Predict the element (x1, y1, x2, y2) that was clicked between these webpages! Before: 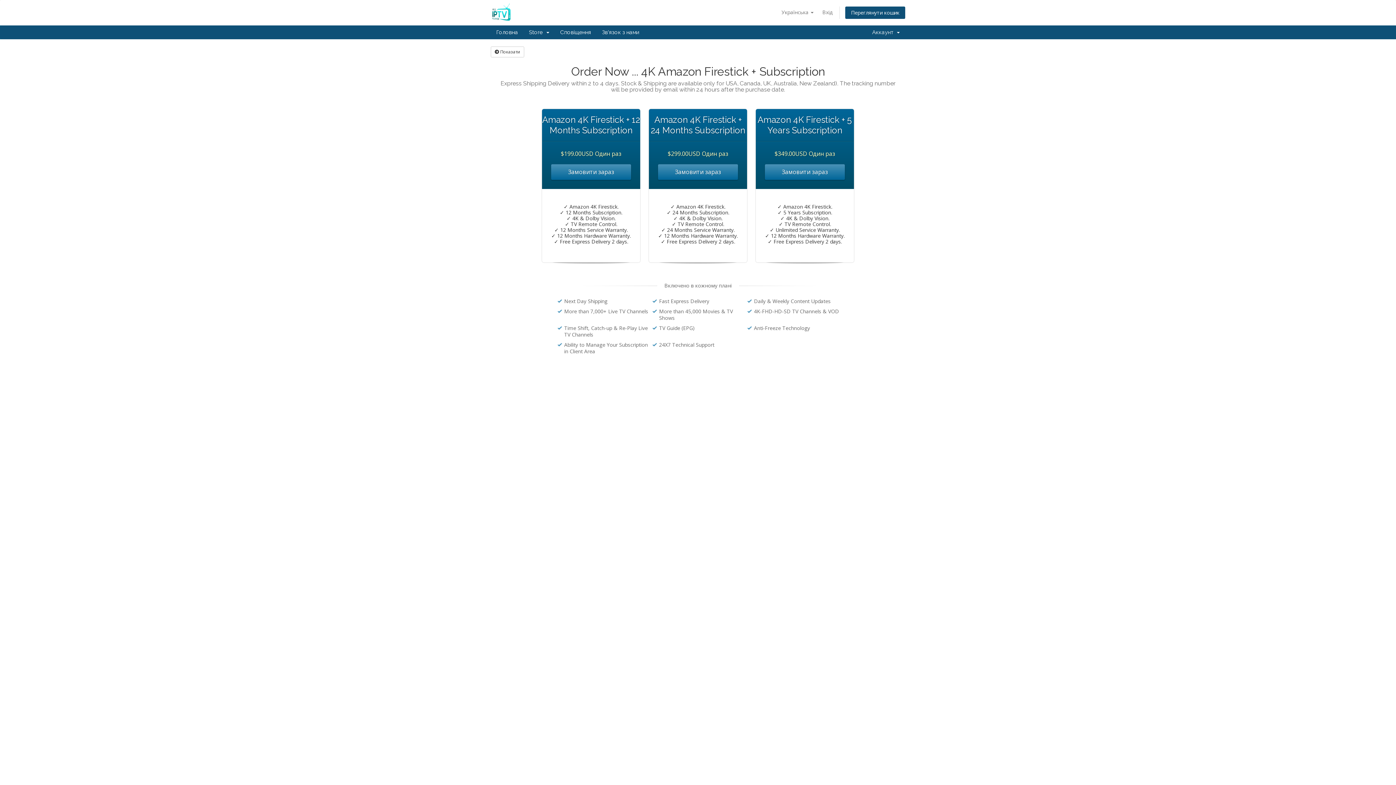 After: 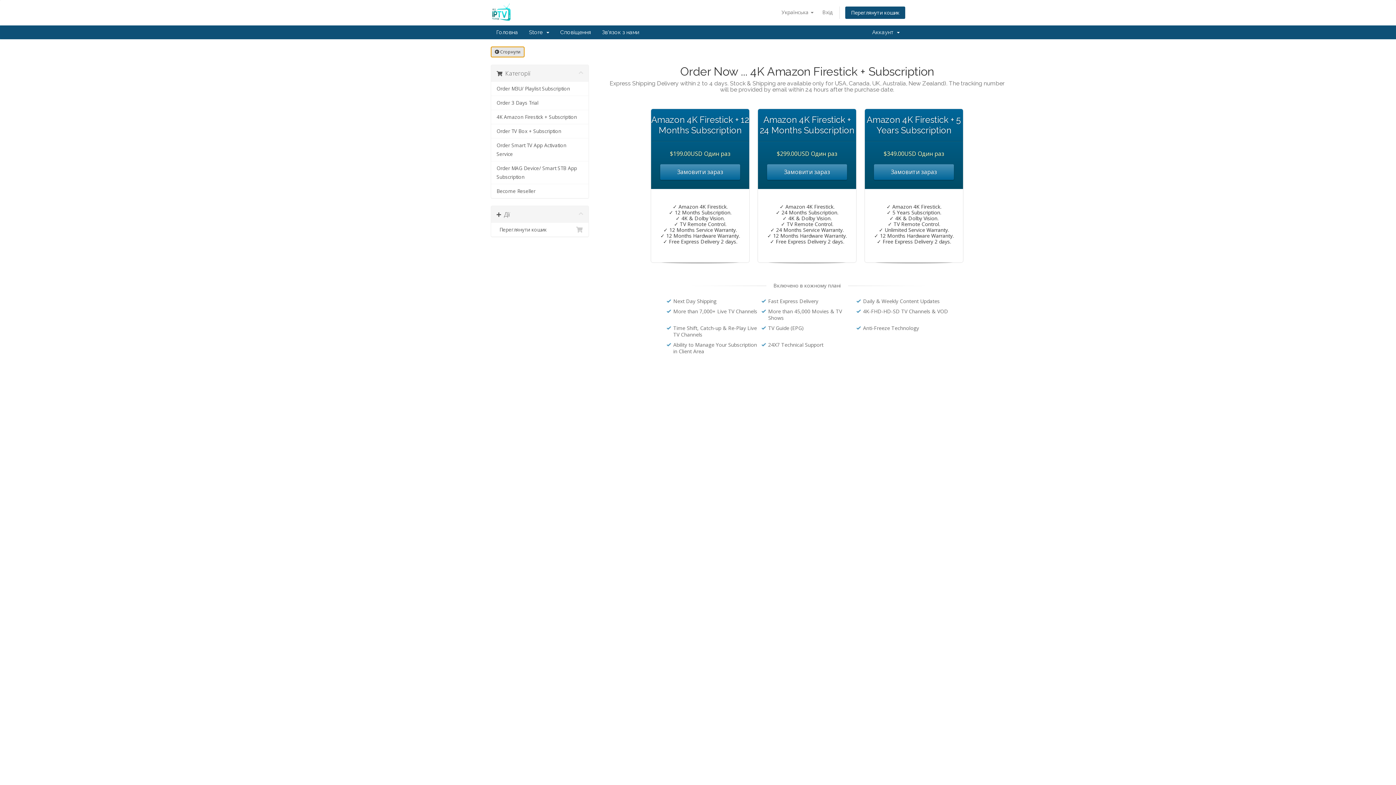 Action: label:  Показати bbox: (490, 46, 524, 57)